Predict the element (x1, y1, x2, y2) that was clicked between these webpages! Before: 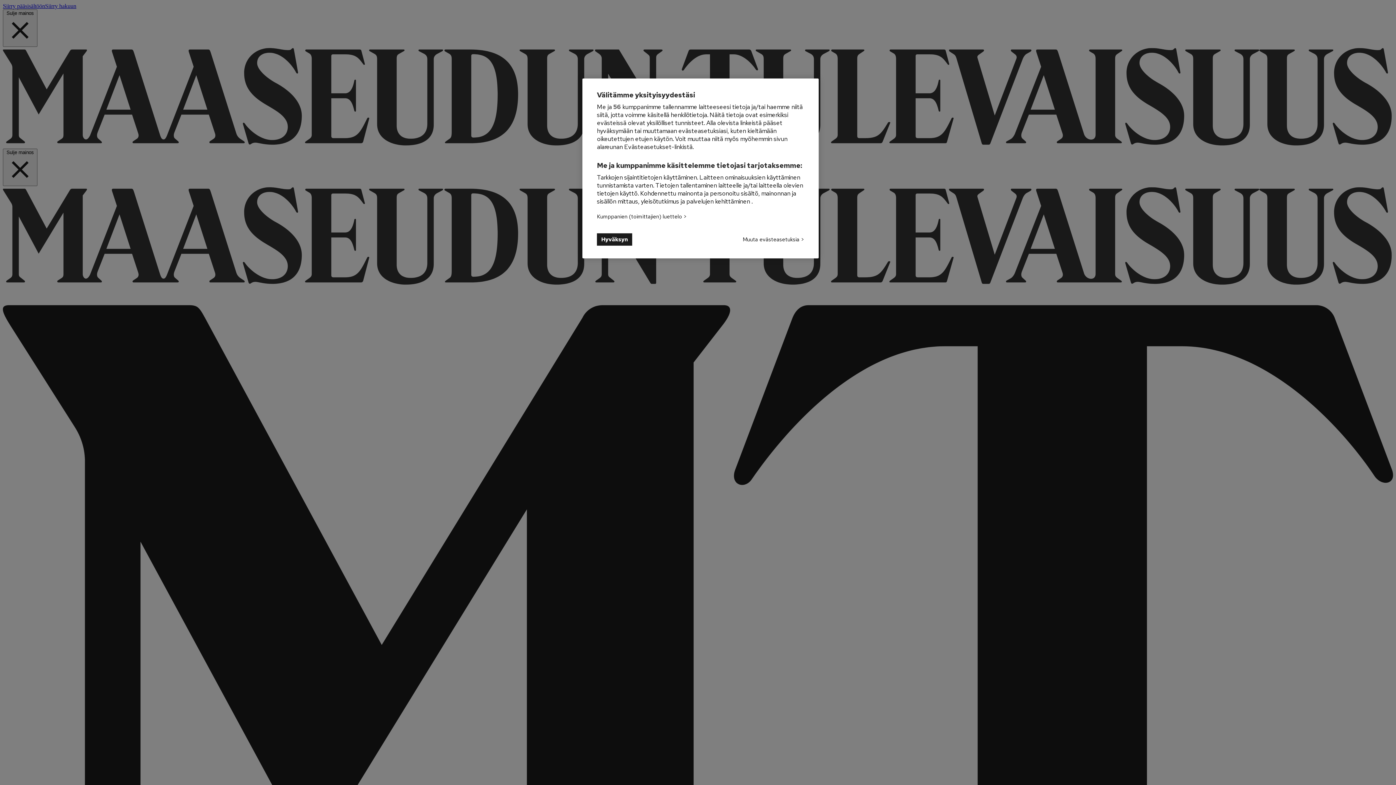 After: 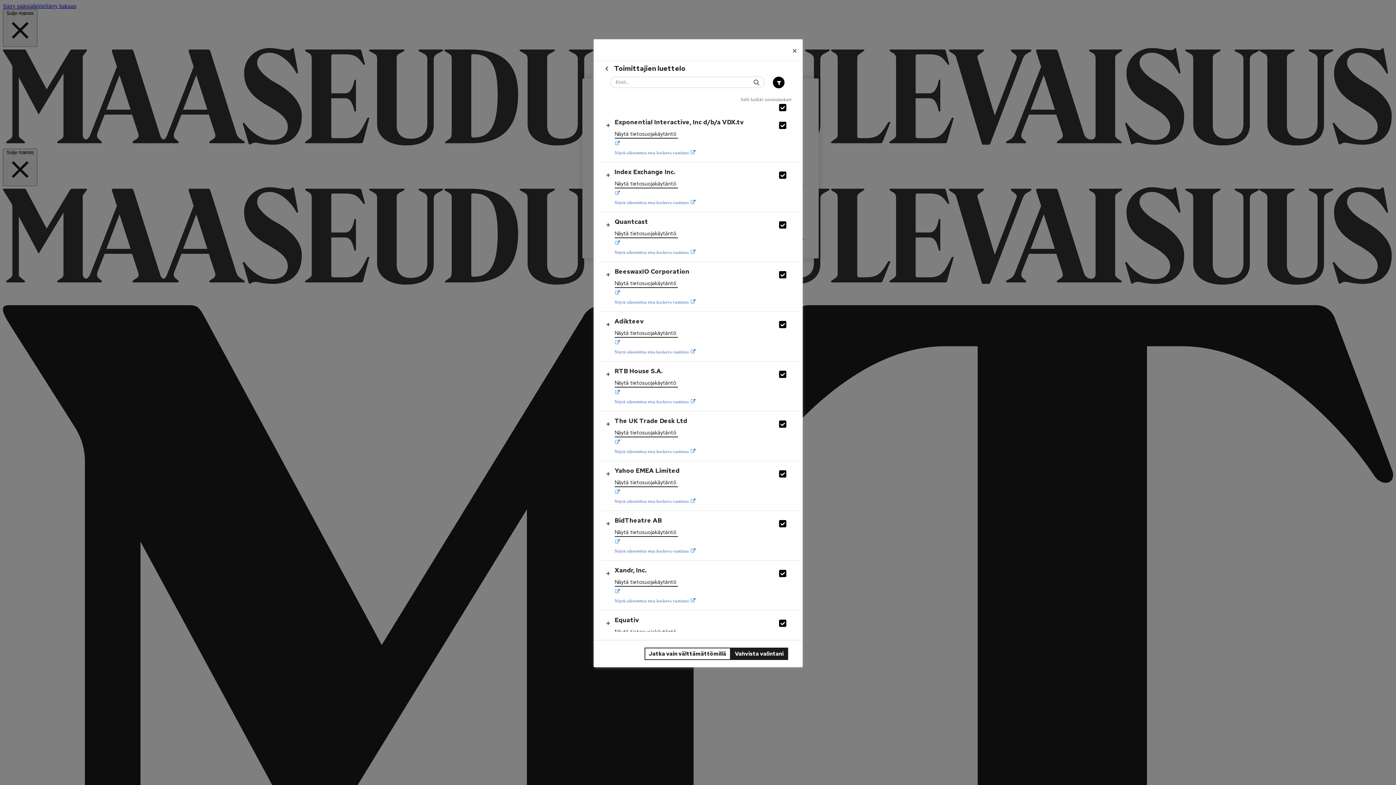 Action: label: Kumppanien (toimittajien) luettelo  bbox: (597, 212, 686, 220)